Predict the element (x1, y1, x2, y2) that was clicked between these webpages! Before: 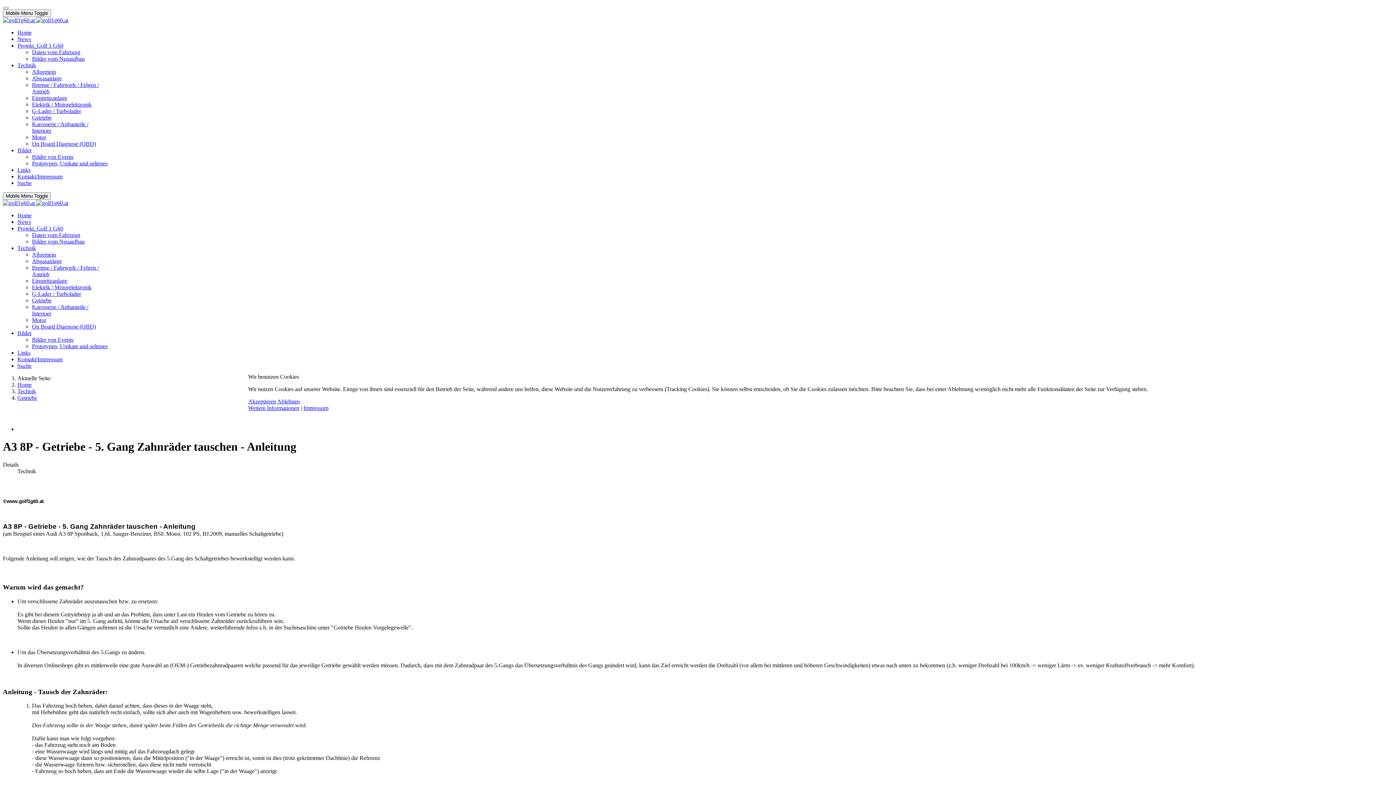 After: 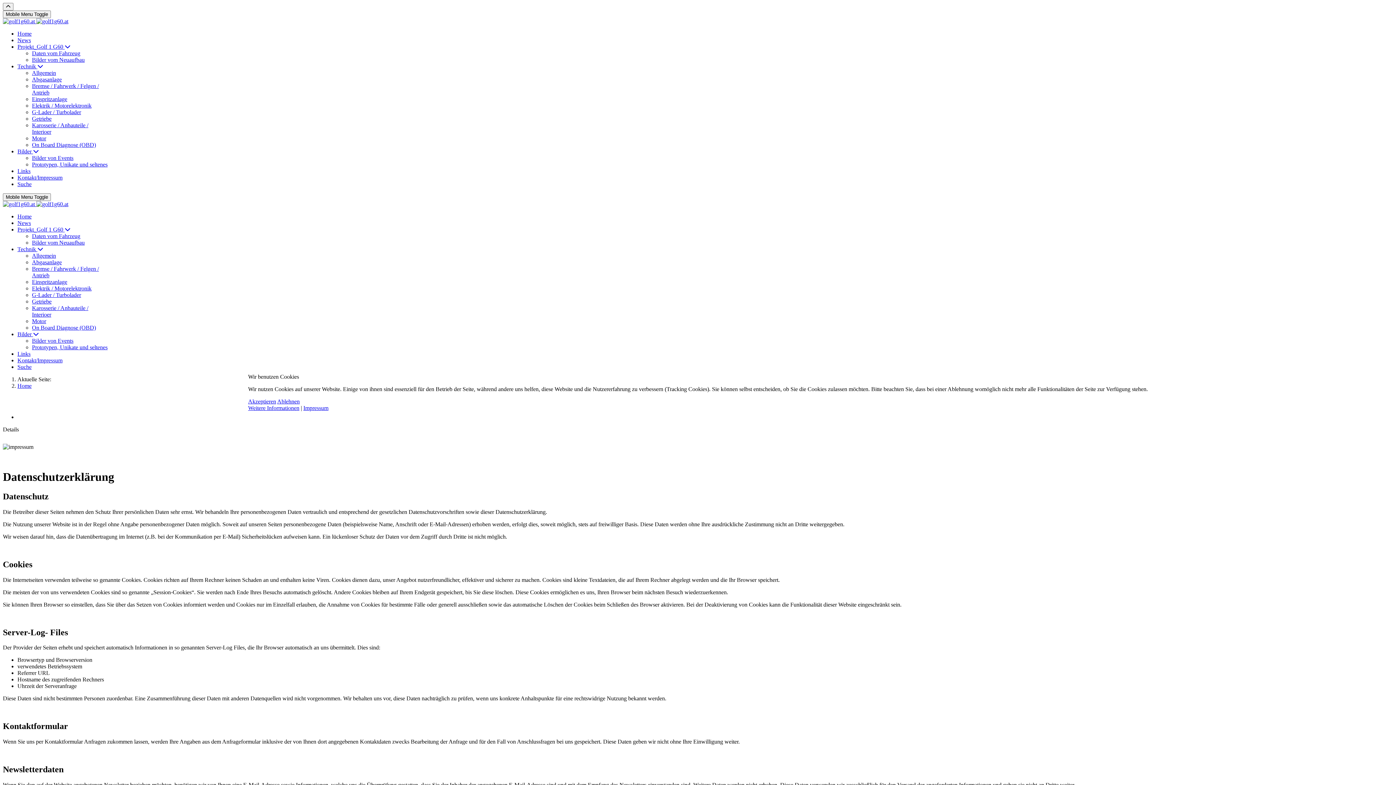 Action: label: Impressum bbox: (303, 405, 328, 411)